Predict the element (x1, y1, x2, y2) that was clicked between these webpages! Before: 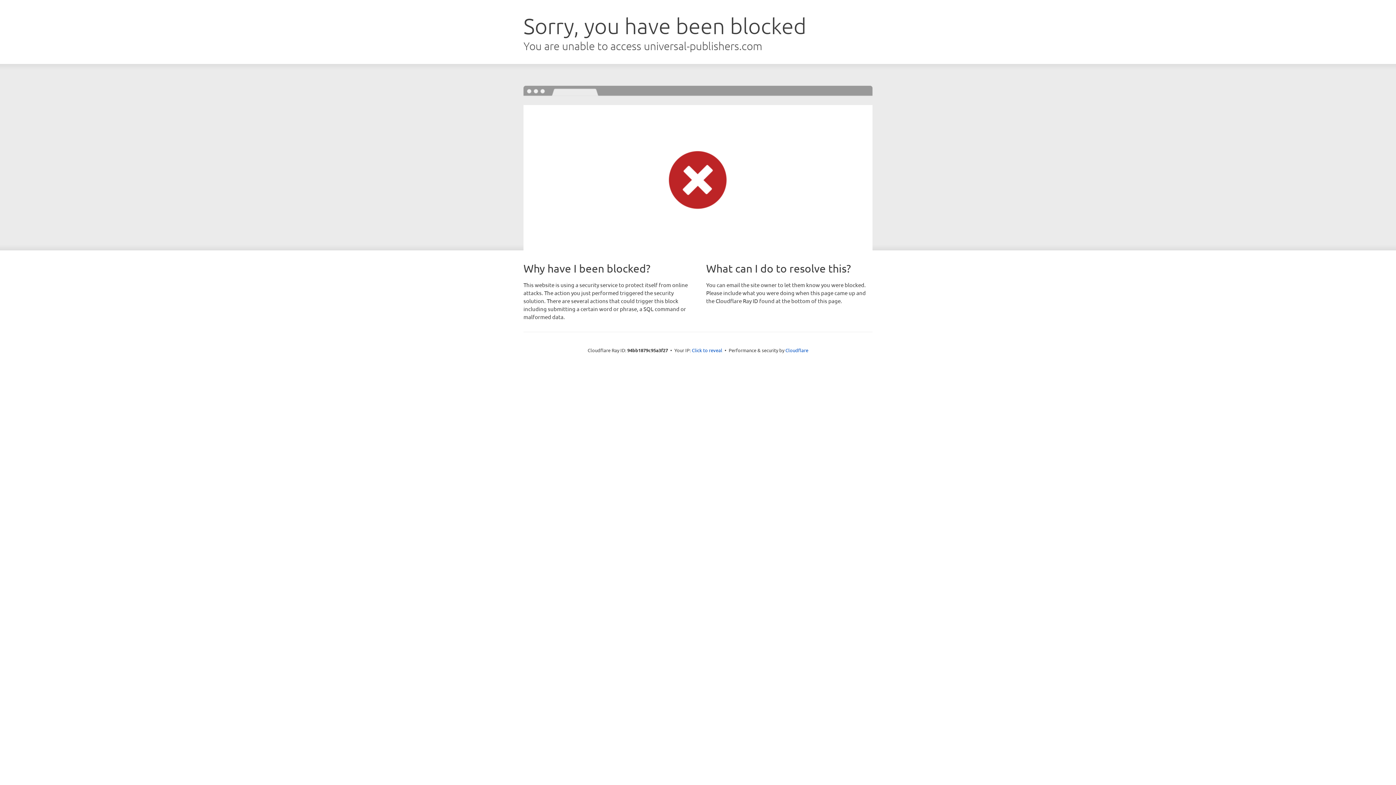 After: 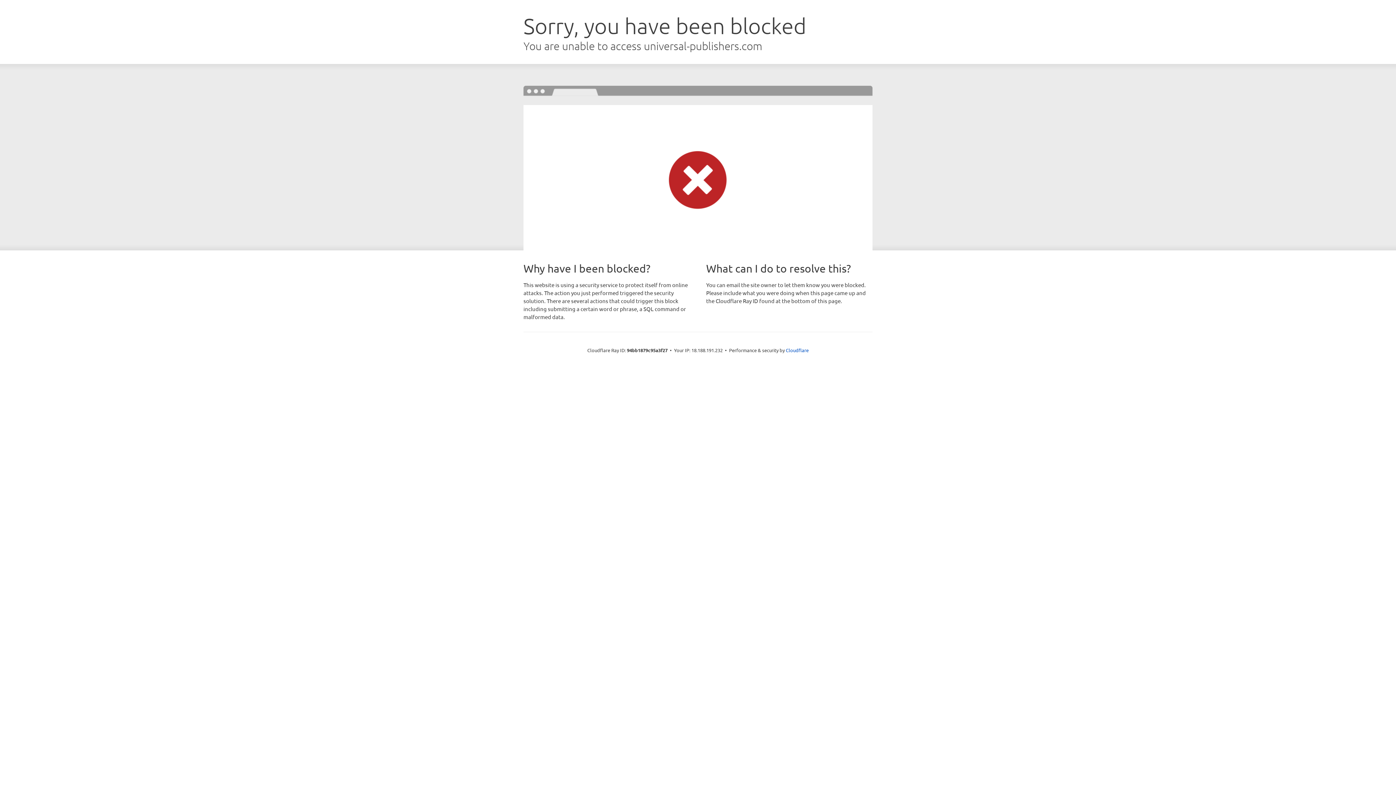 Action: label: Click to reveal bbox: (692, 346, 722, 353)